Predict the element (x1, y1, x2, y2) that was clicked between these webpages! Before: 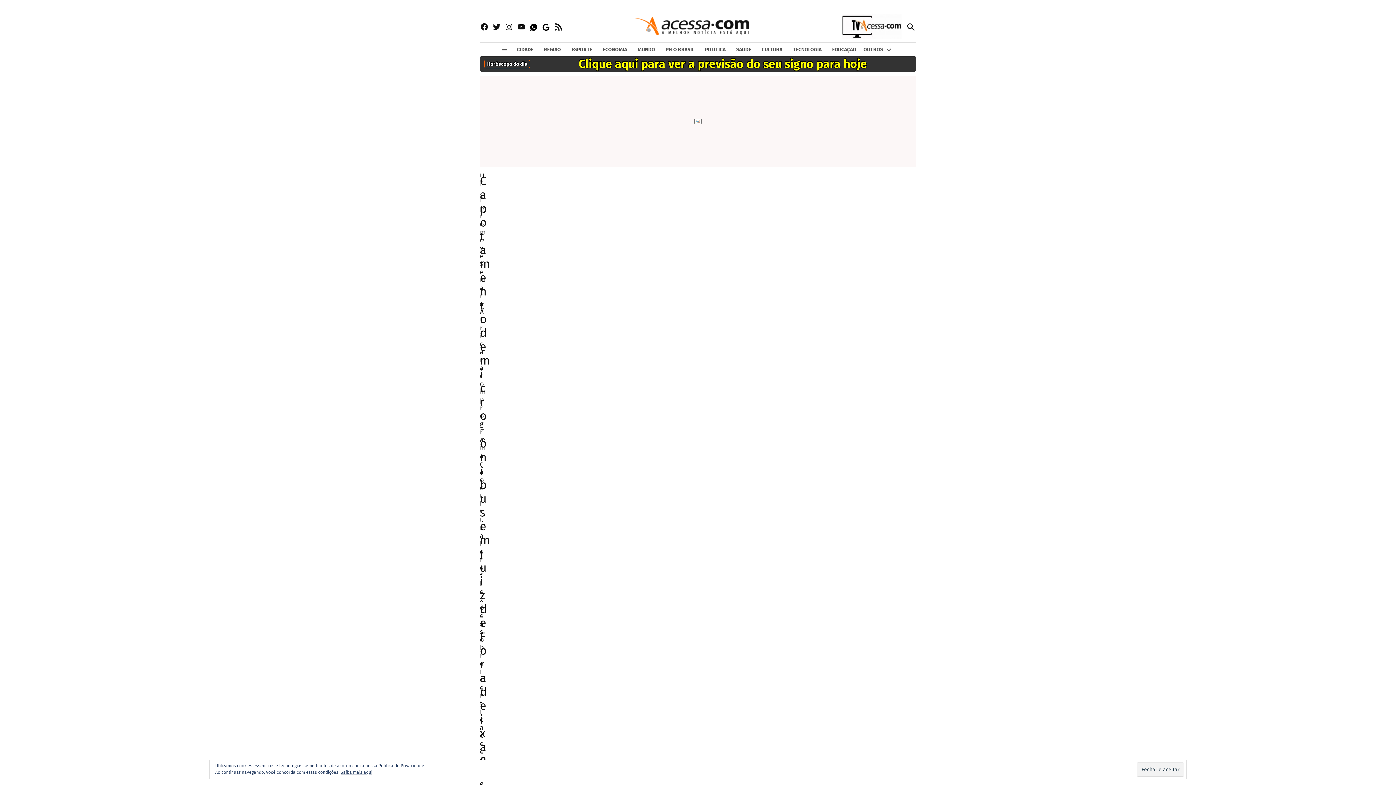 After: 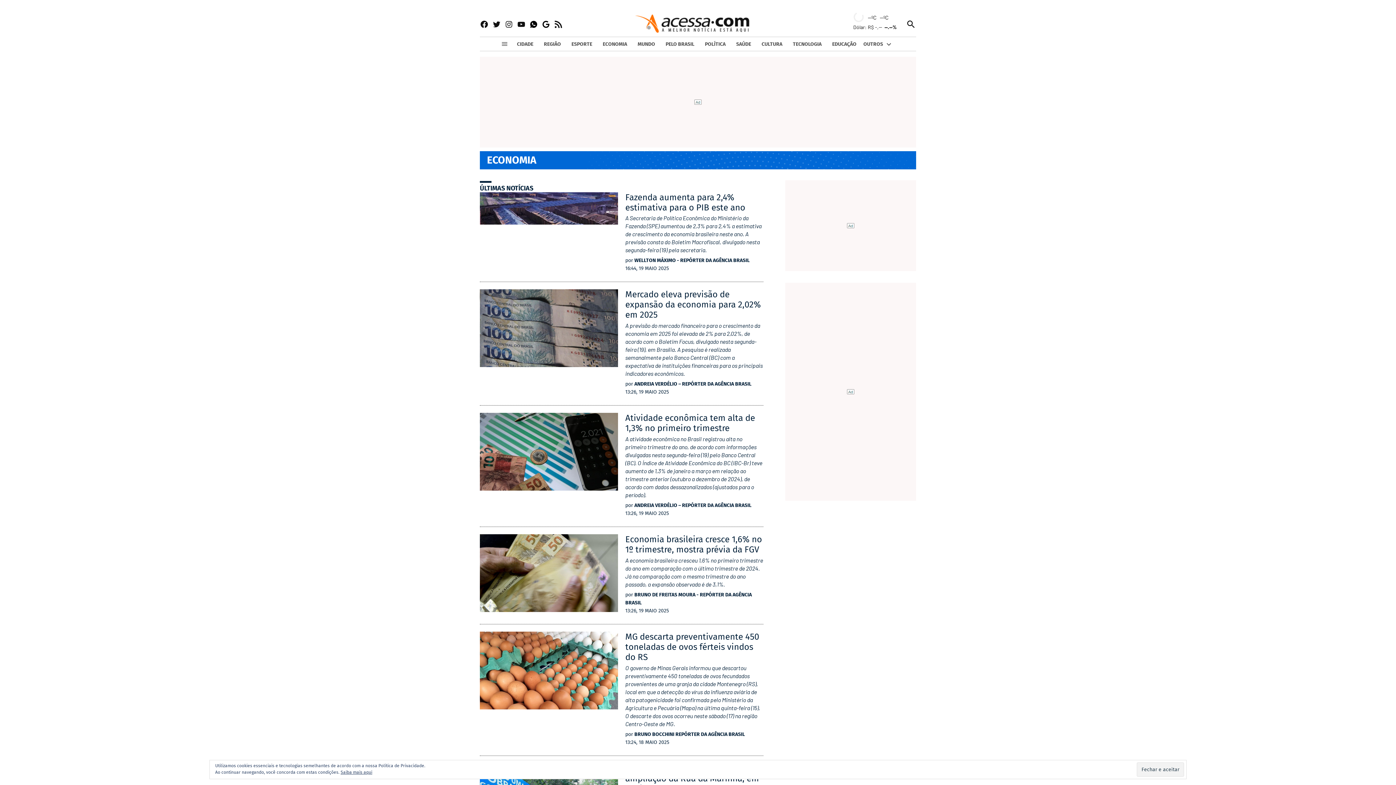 Action: label: ECONOMIA bbox: (599, 44, 630, 54)